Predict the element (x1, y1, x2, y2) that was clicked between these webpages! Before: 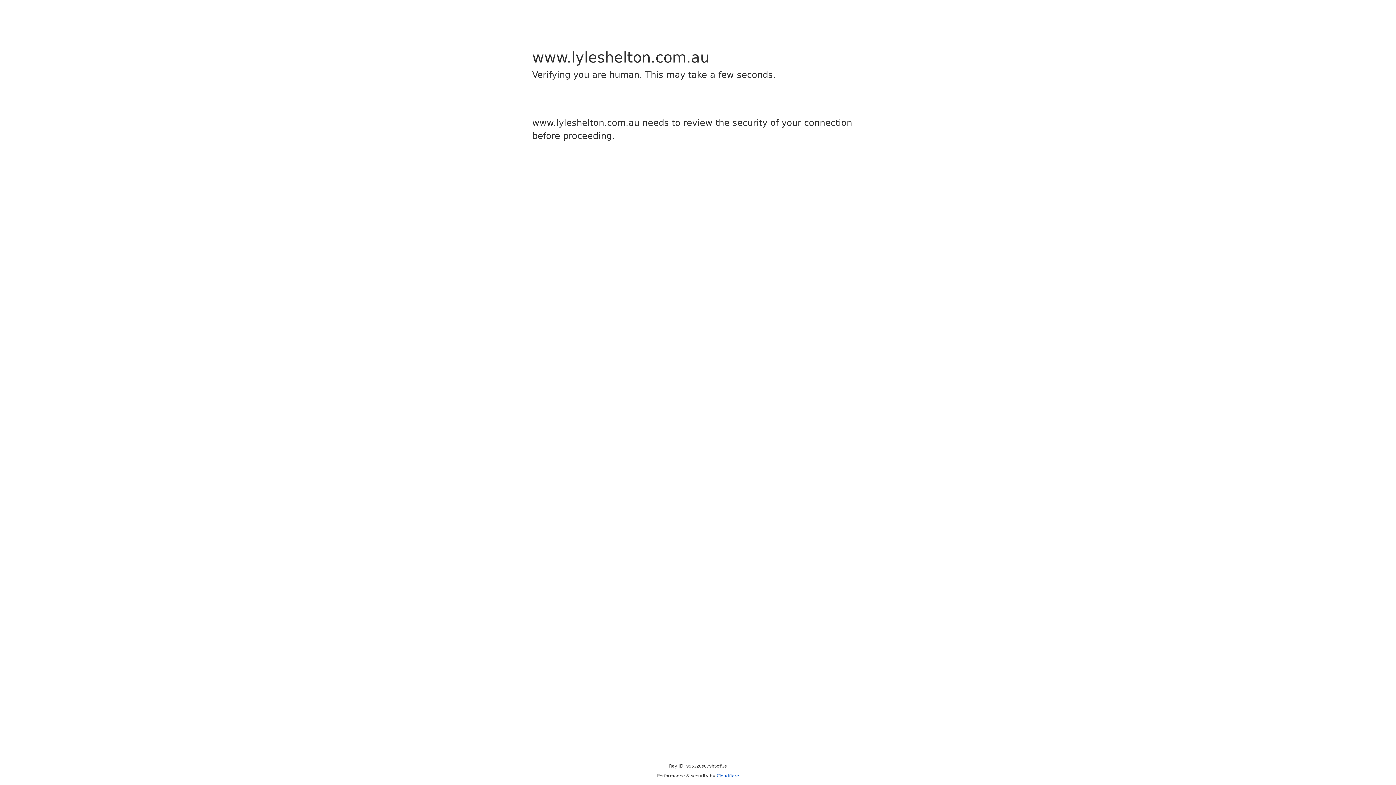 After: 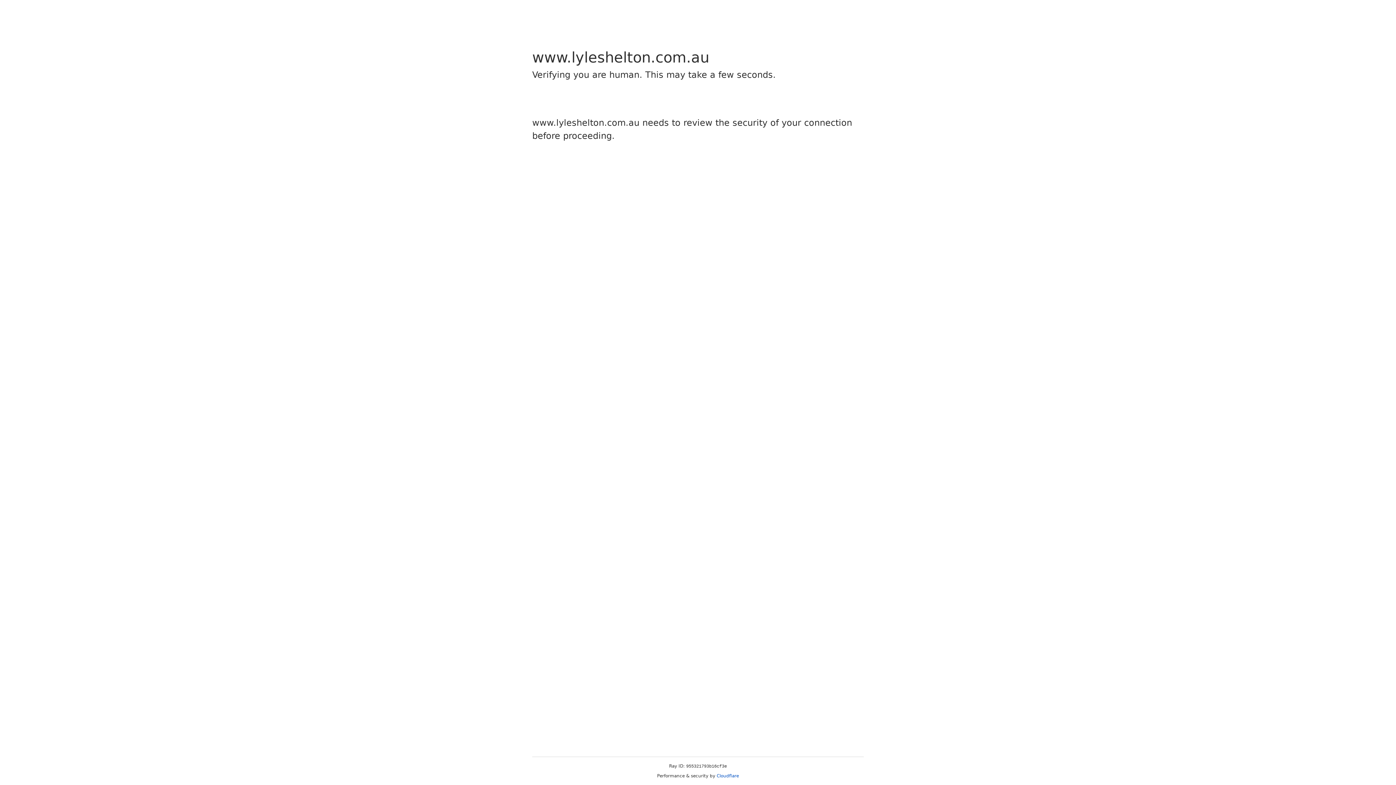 Action: bbox: (716, 773, 739, 778) label: Cloudflare